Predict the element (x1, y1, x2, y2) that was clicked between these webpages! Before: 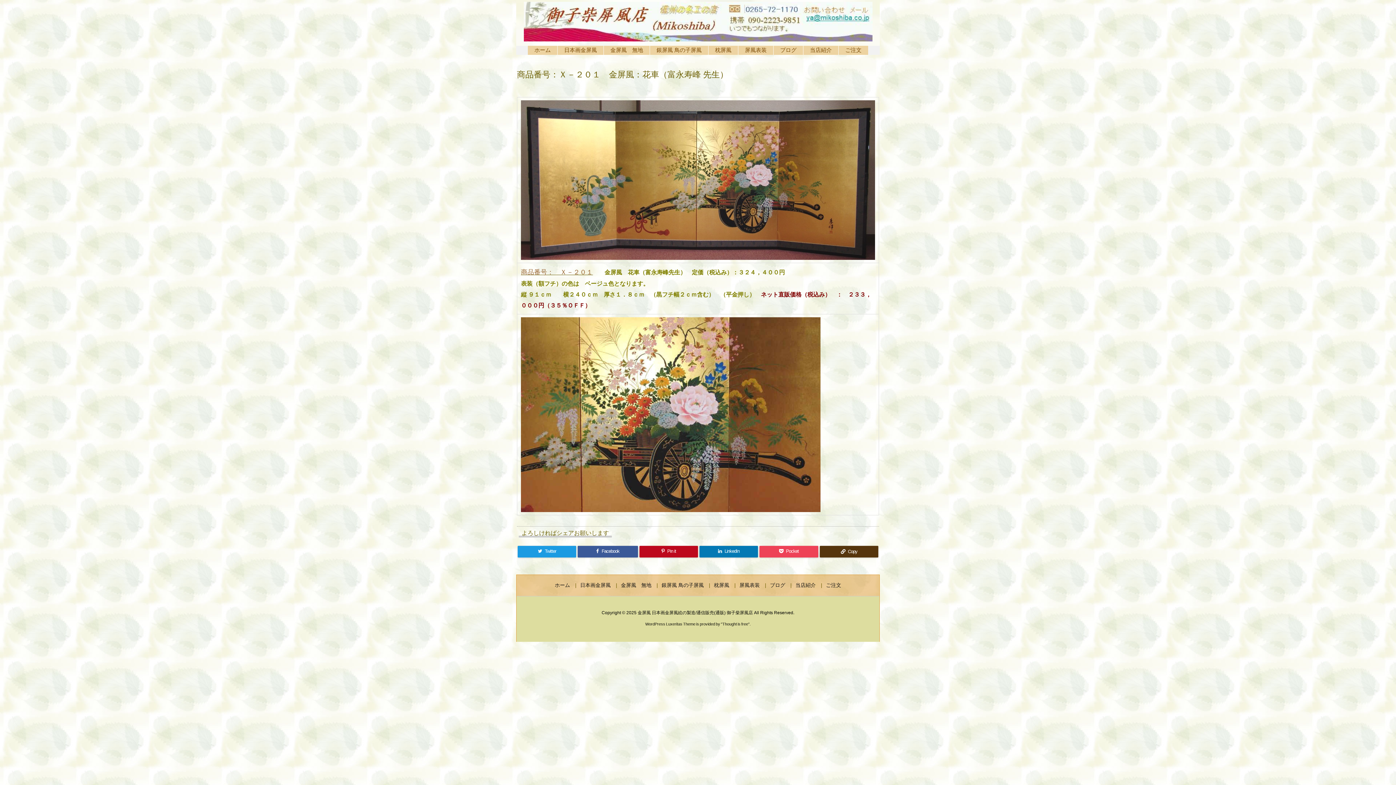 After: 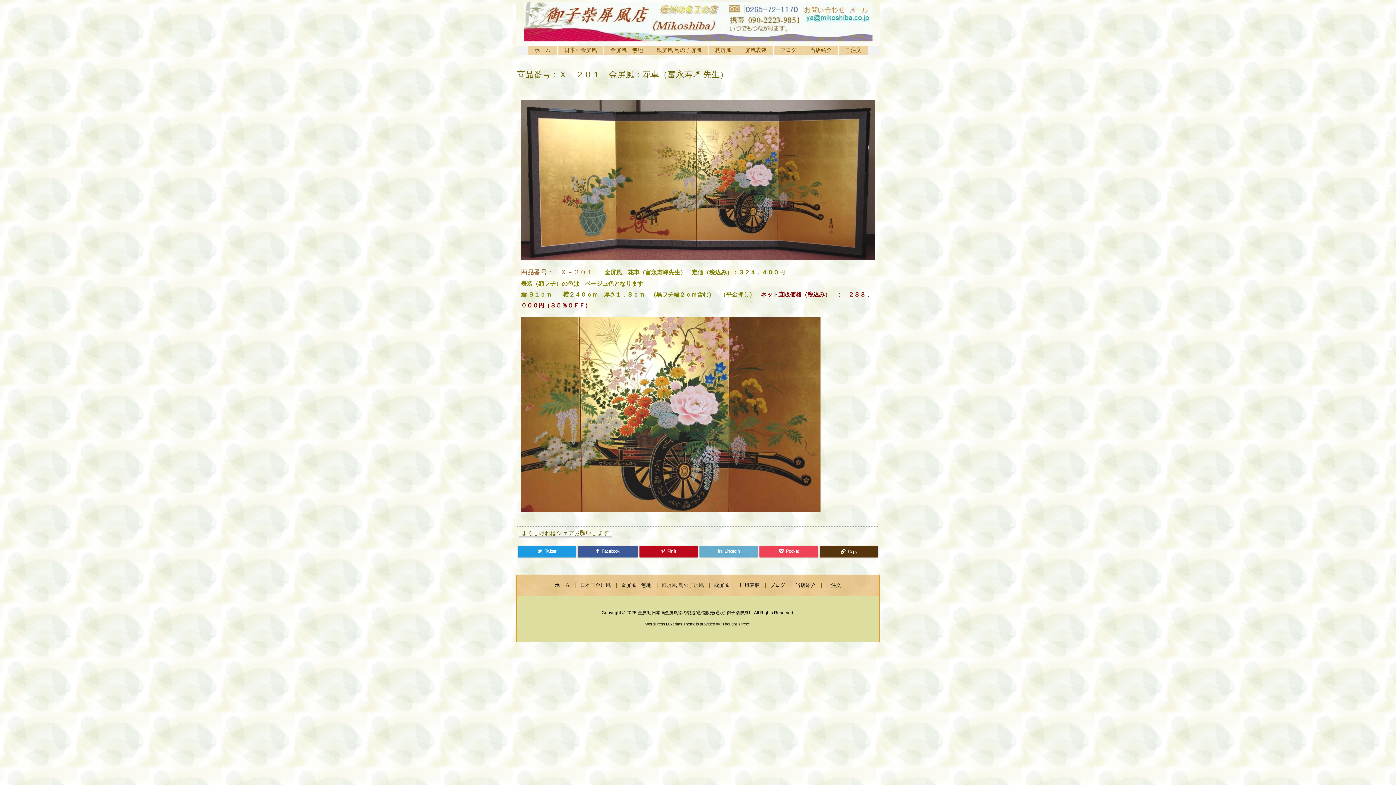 Action: label: LinkedIn bbox: (699, 546, 758, 557)